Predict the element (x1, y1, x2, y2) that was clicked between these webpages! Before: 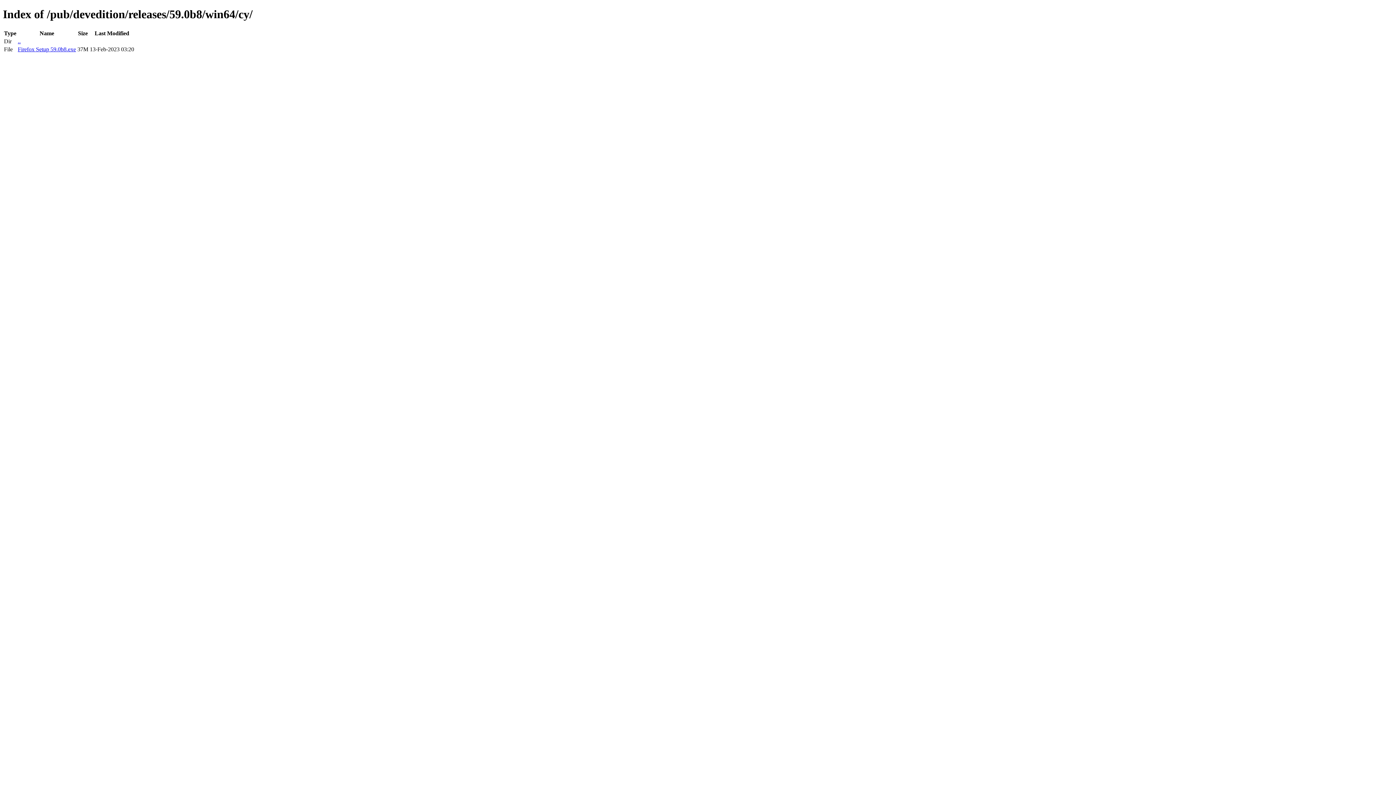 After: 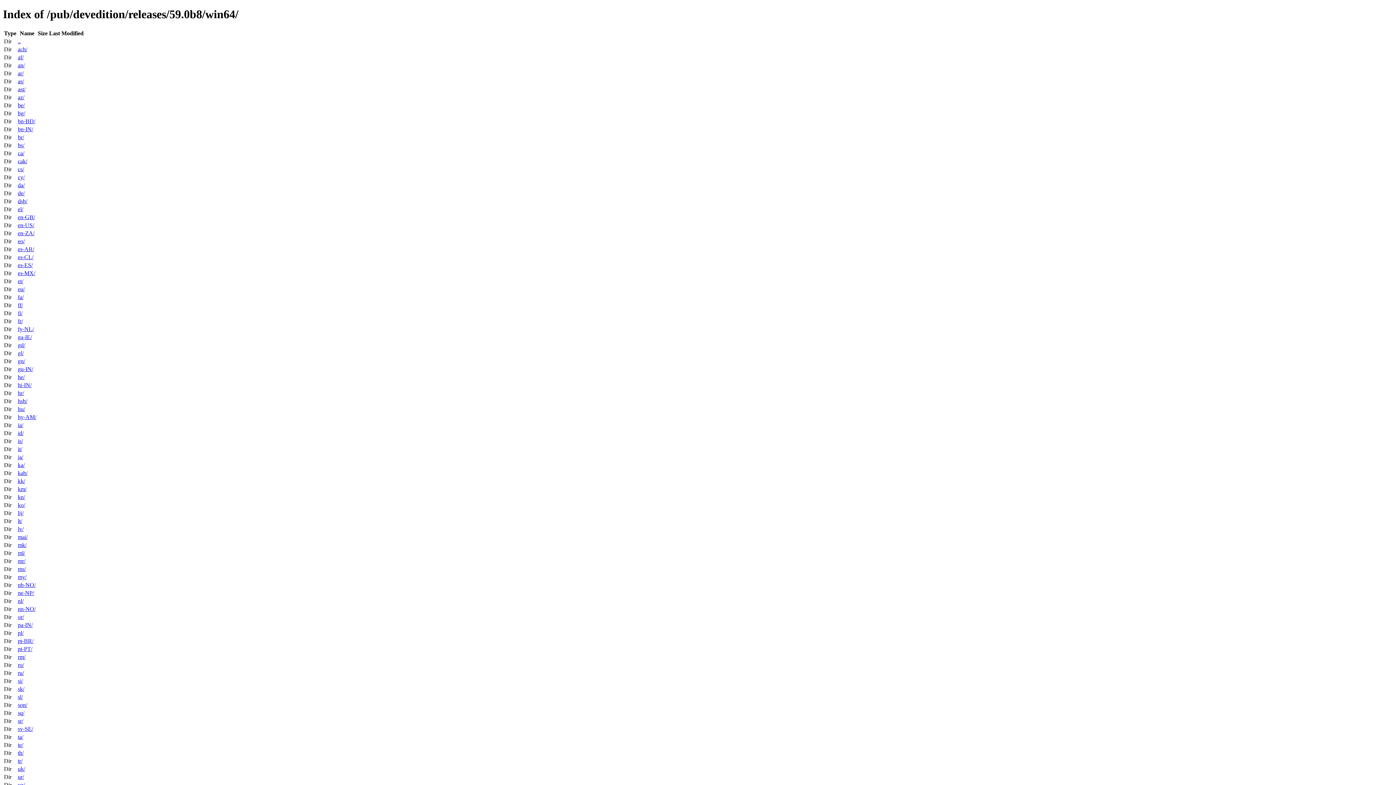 Action: label: .. bbox: (17, 38, 20, 44)